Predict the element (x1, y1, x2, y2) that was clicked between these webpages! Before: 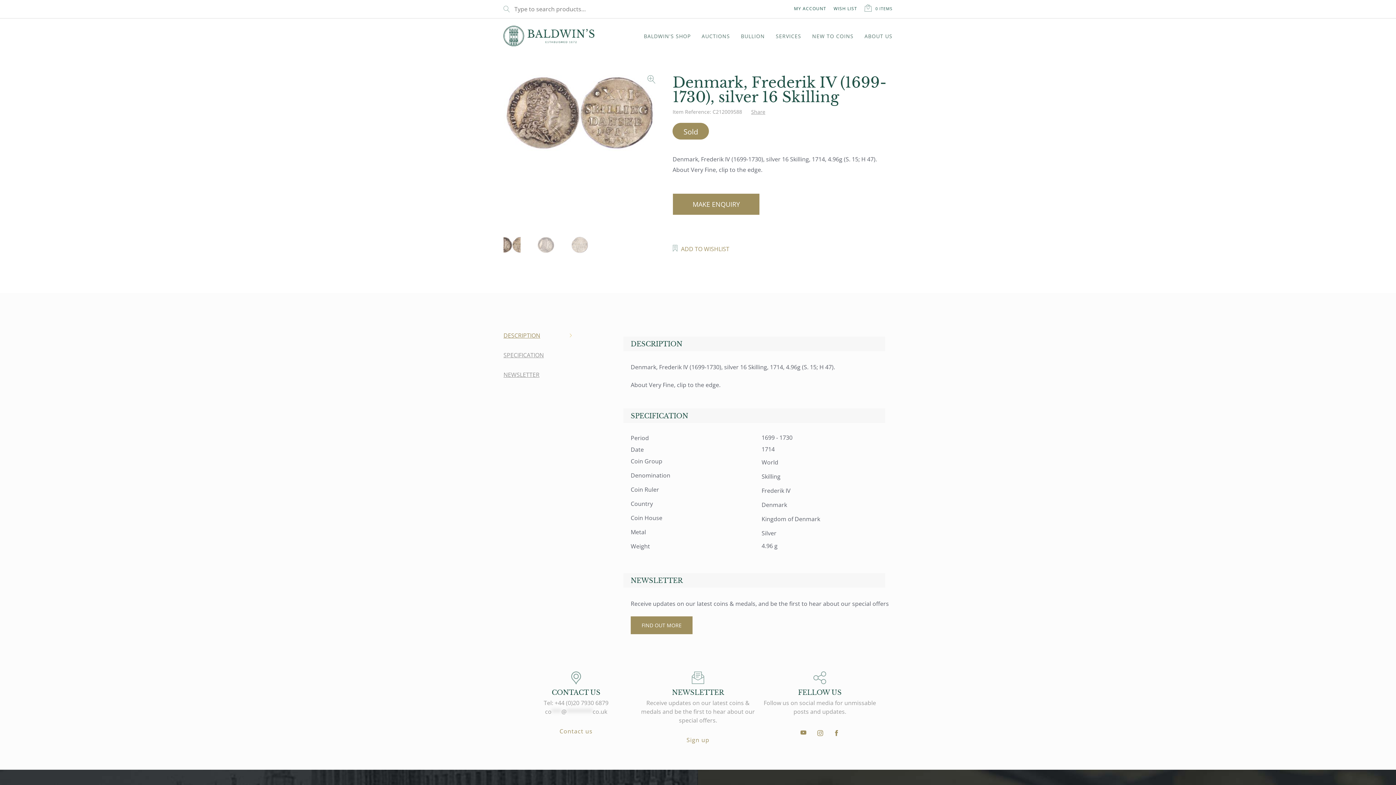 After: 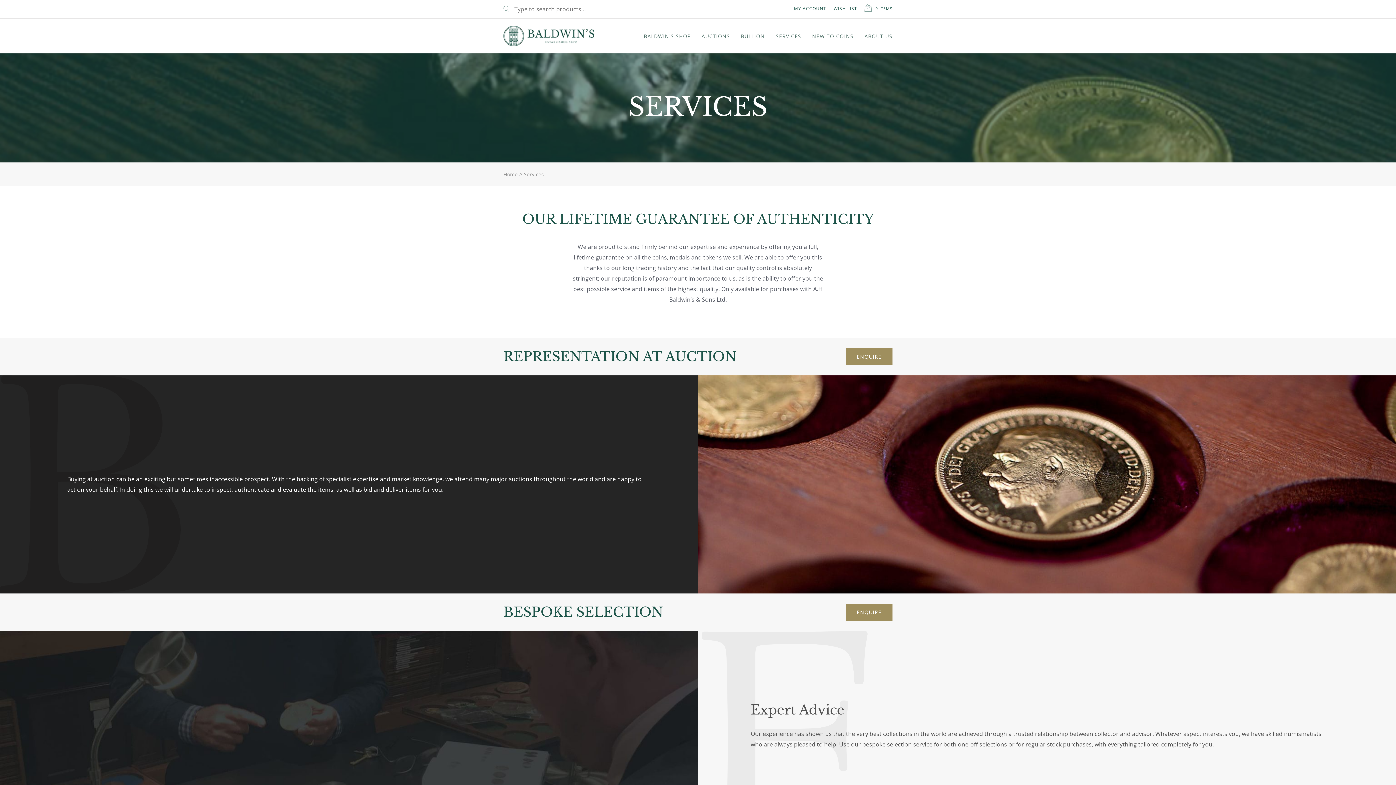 Action: label: SERVICES bbox: (770, 30, 806, 41)